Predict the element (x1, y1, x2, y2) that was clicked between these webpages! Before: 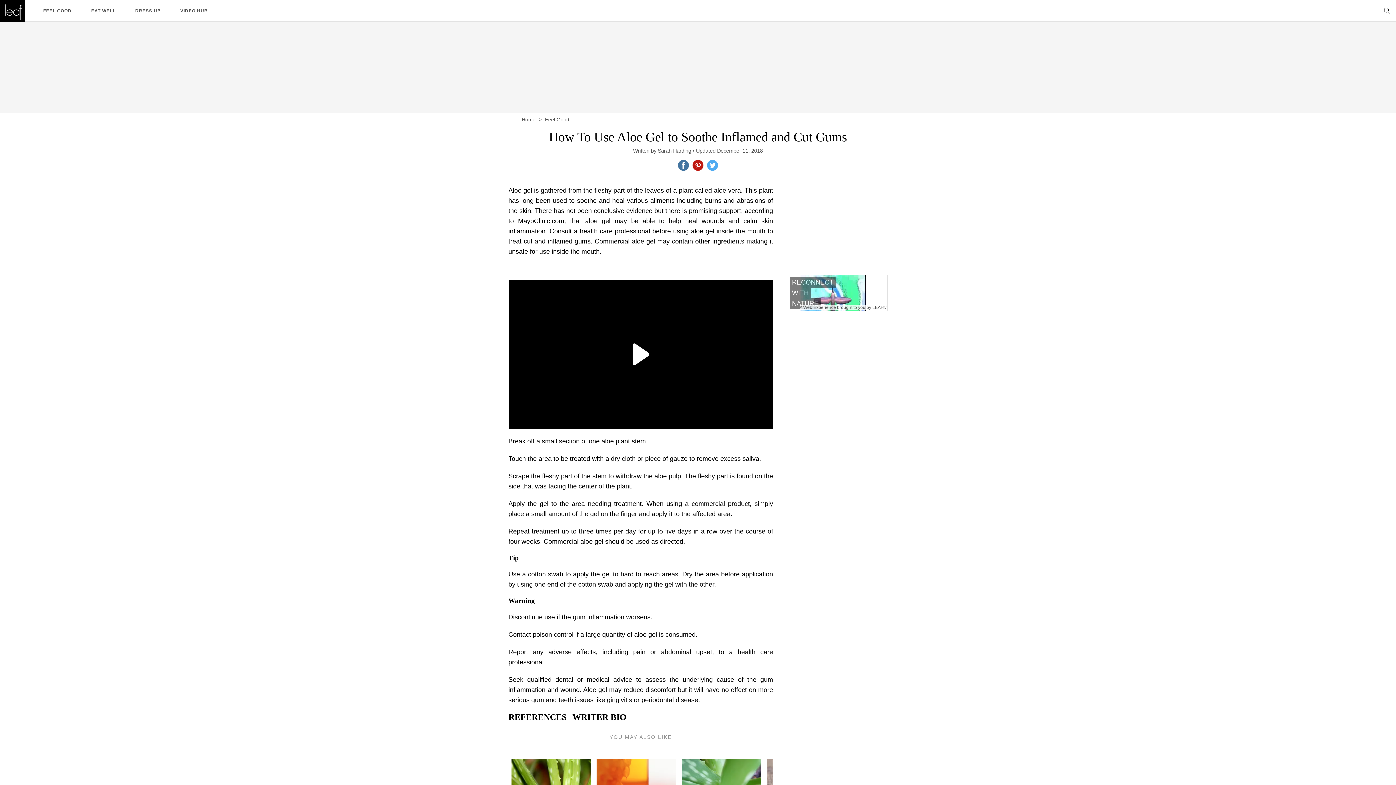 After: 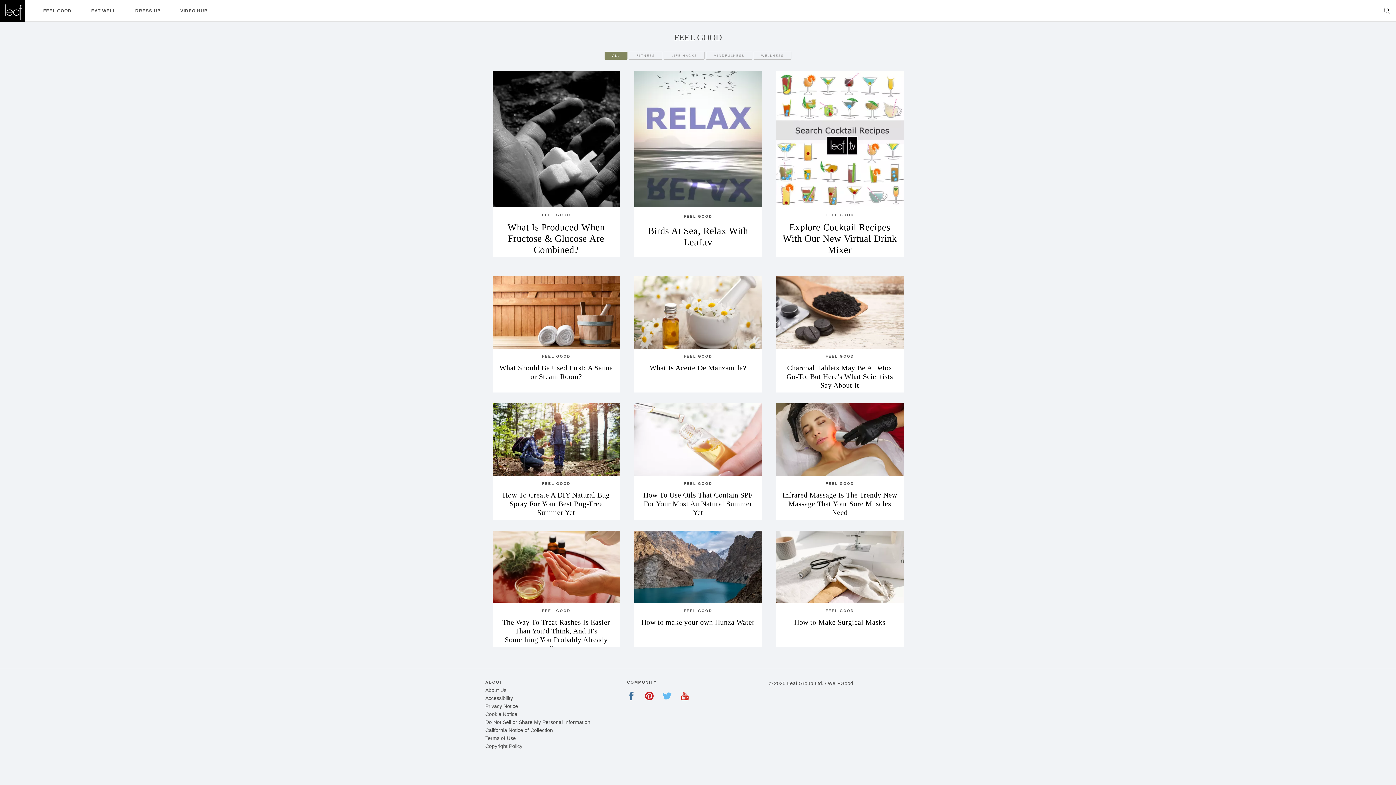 Action: label: Feel Good bbox: (545, 116, 569, 122)